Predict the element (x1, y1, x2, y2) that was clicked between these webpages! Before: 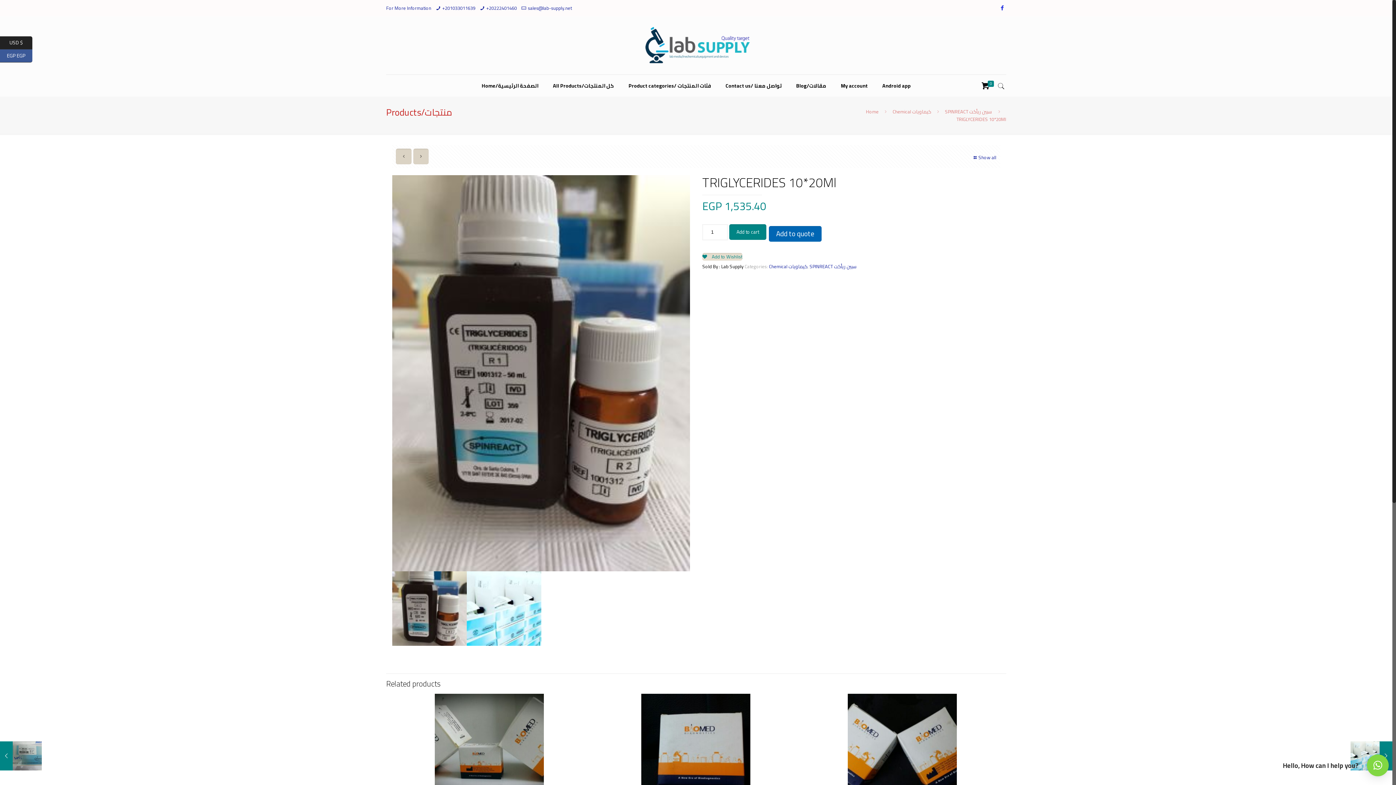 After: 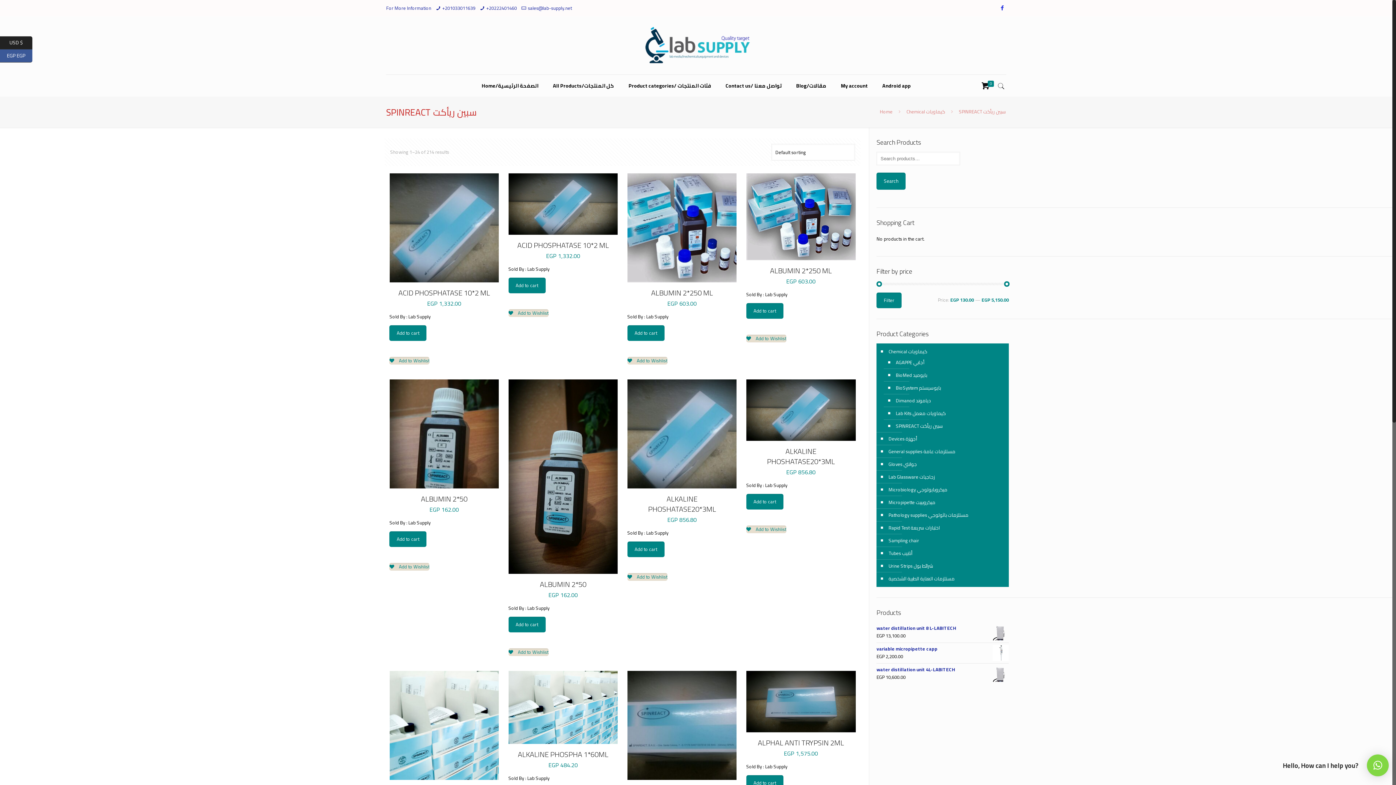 Action: label: SPINREACT سبين ريأكت bbox: (945, 107, 992, 116)